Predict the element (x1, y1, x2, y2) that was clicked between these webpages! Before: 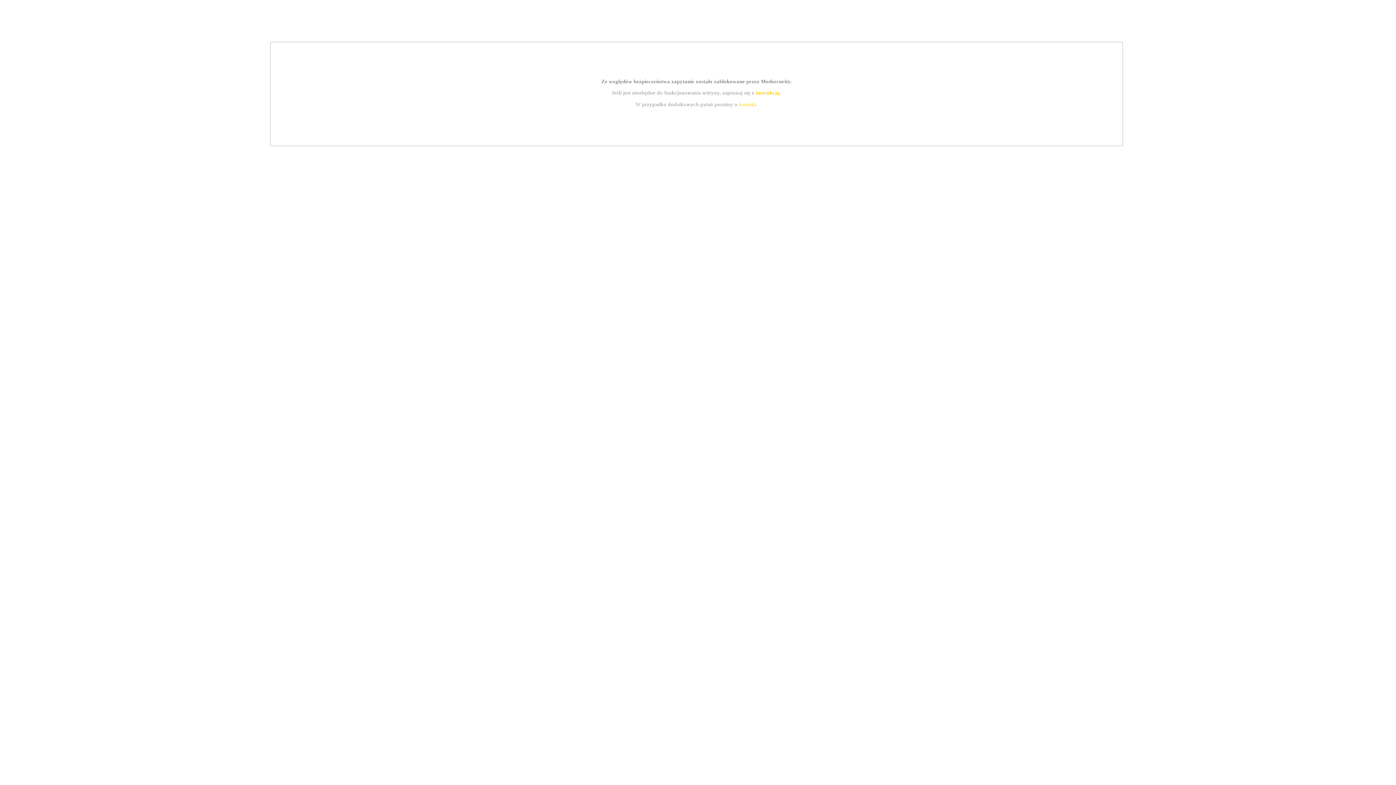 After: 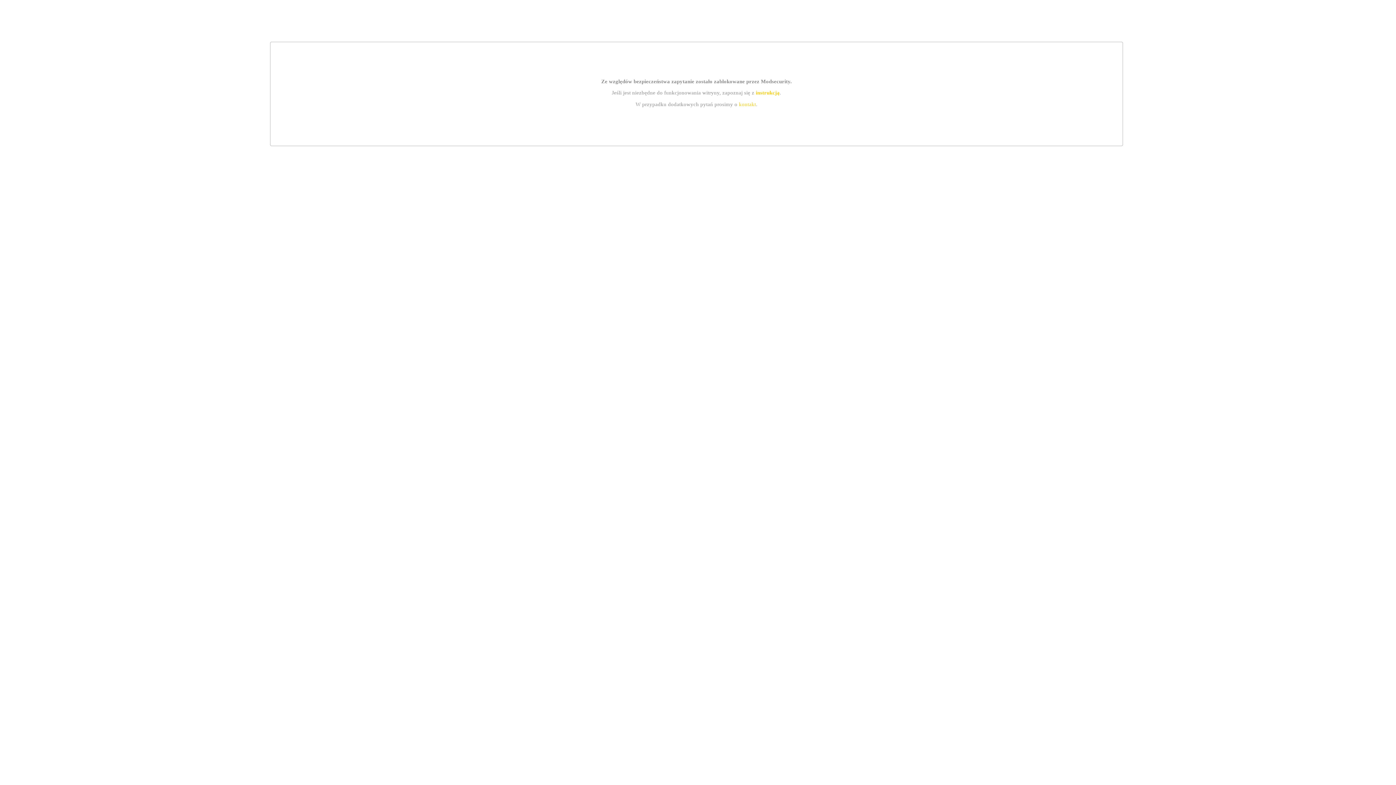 Action: label: kontakt bbox: (739, 101, 756, 107)